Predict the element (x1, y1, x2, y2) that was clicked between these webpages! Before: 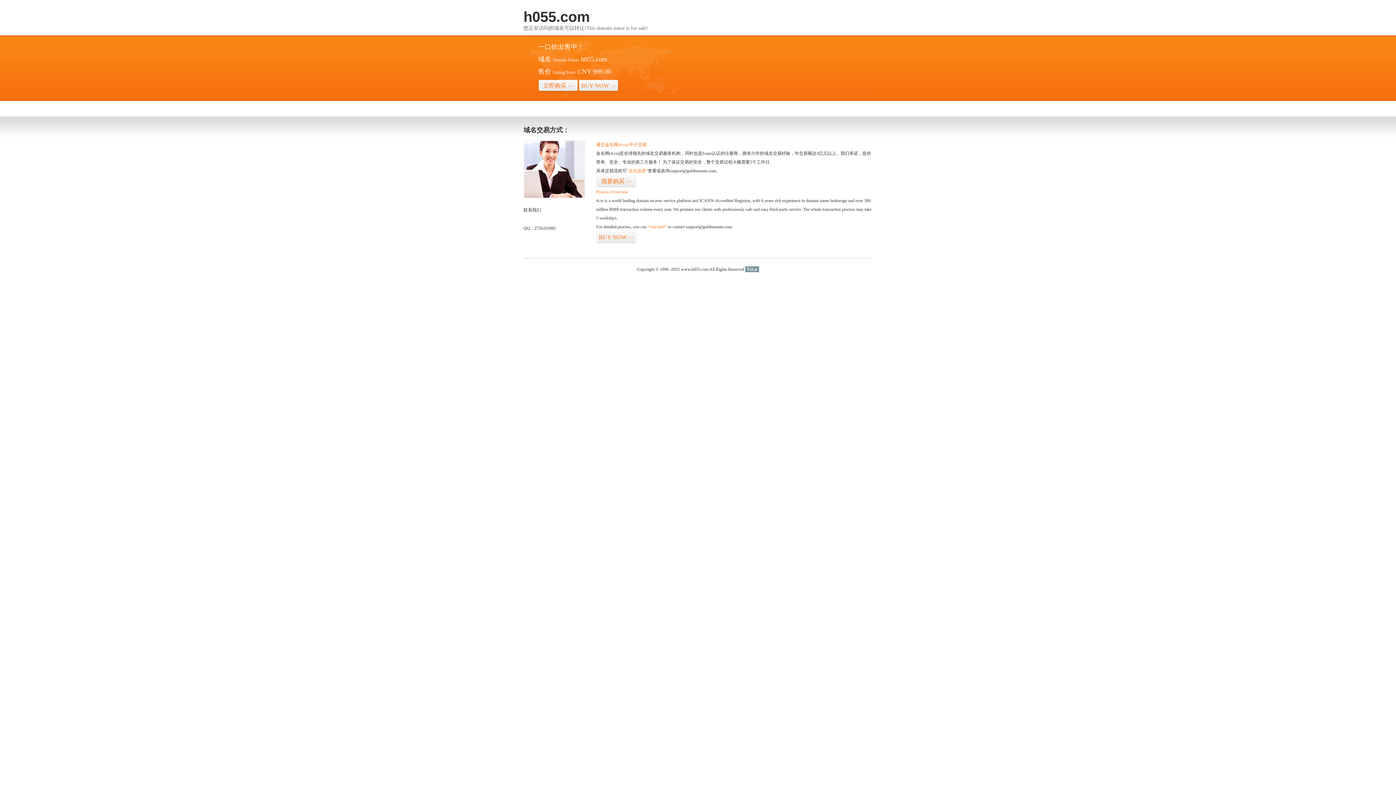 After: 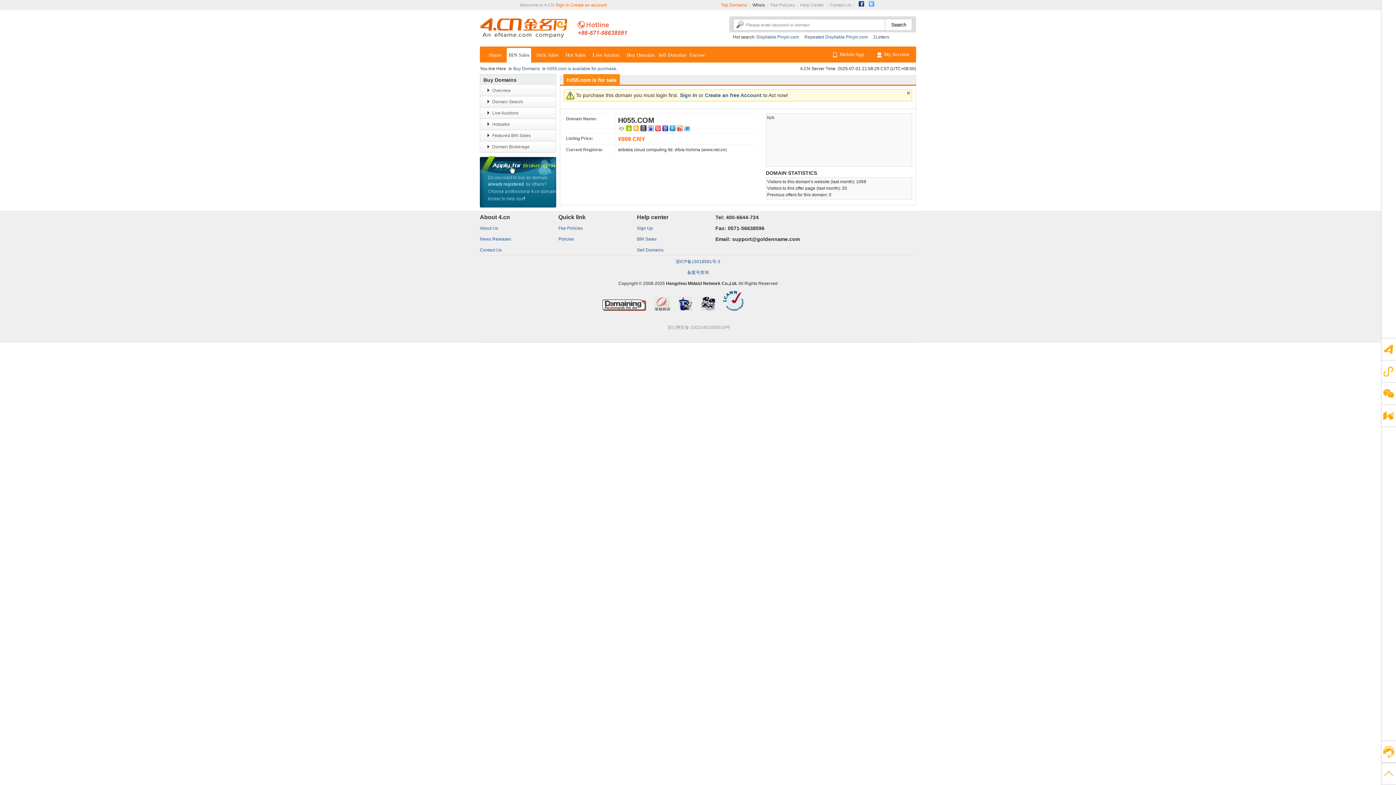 Action: bbox: (626, 168, 648, 173) label: “点击这里”